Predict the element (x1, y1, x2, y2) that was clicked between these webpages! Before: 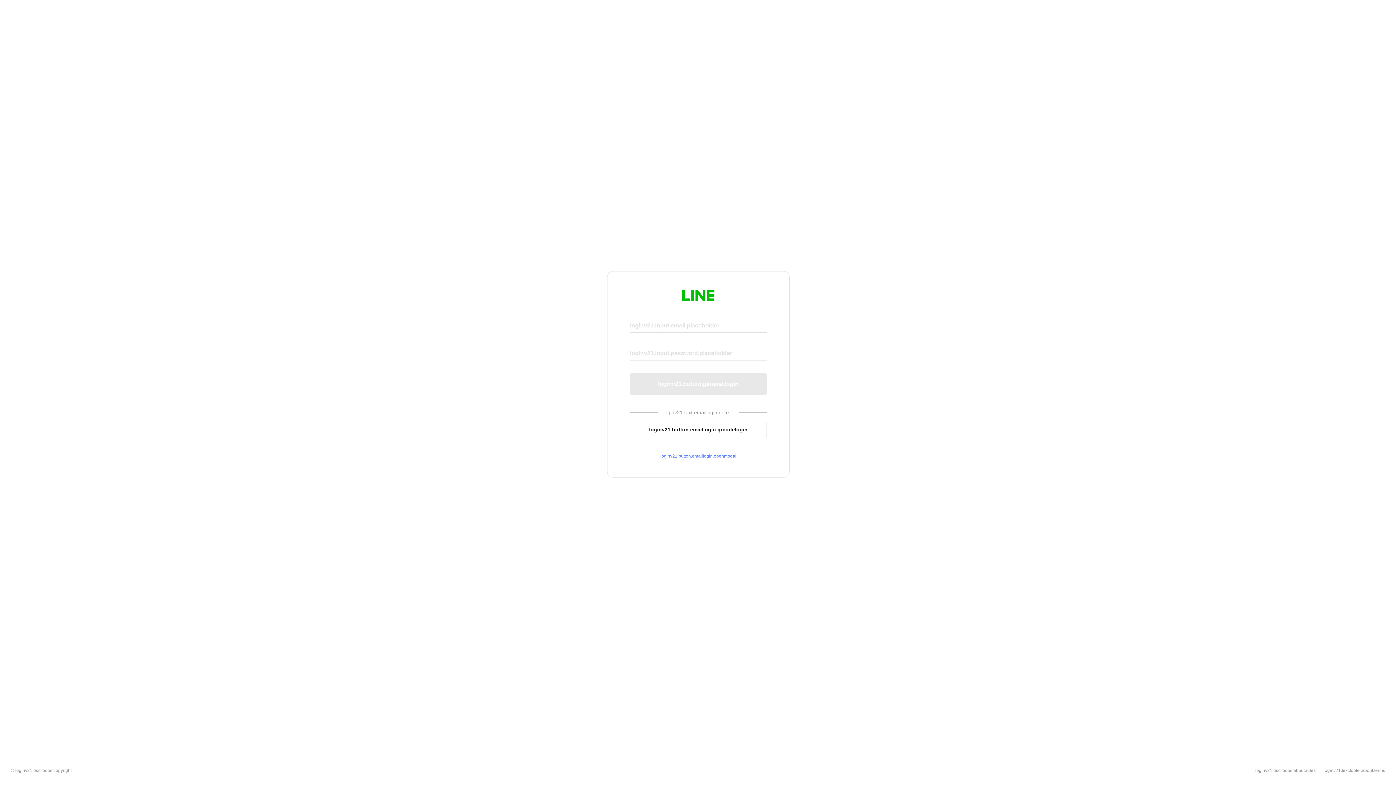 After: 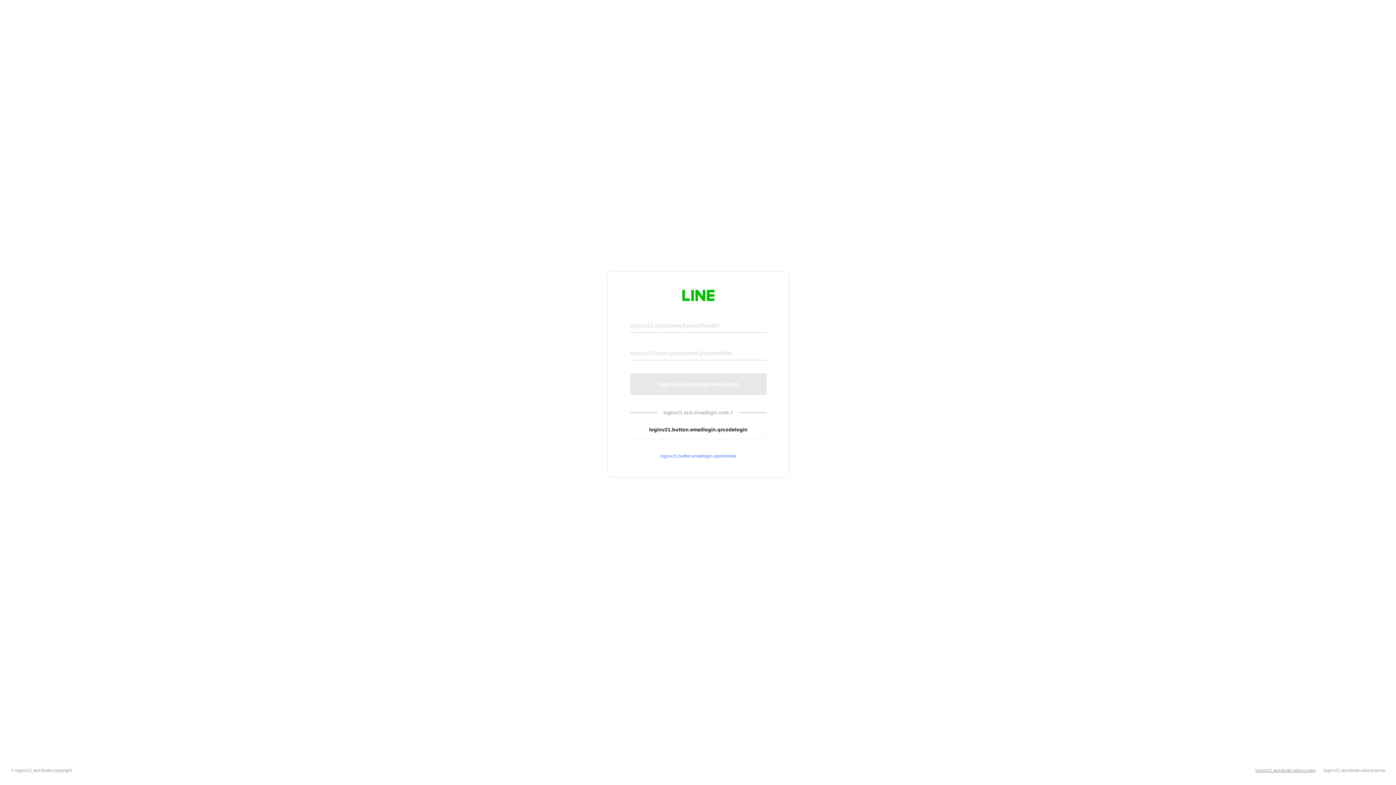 Action: bbox: (1255, 768, 1316, 773) label: loginv21.text.footer.about.rules